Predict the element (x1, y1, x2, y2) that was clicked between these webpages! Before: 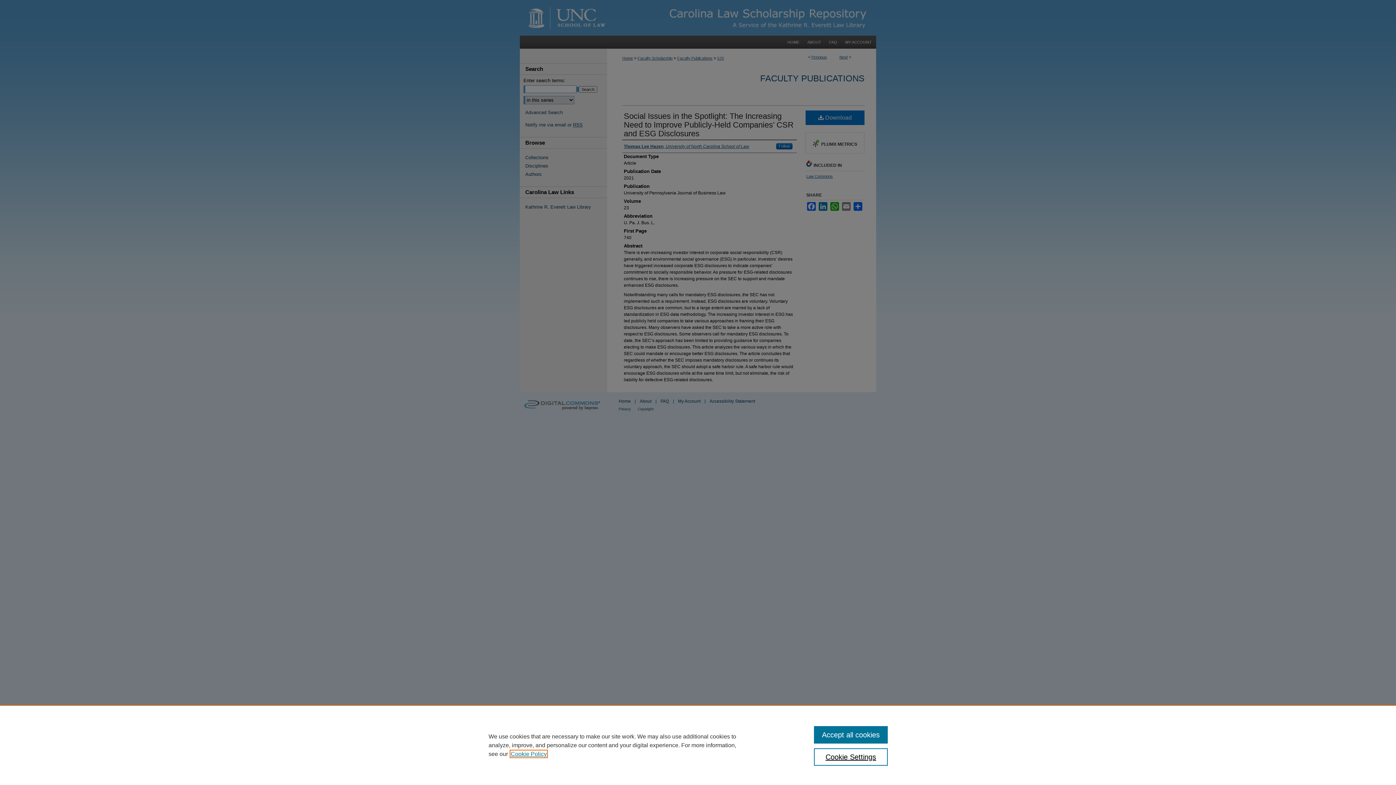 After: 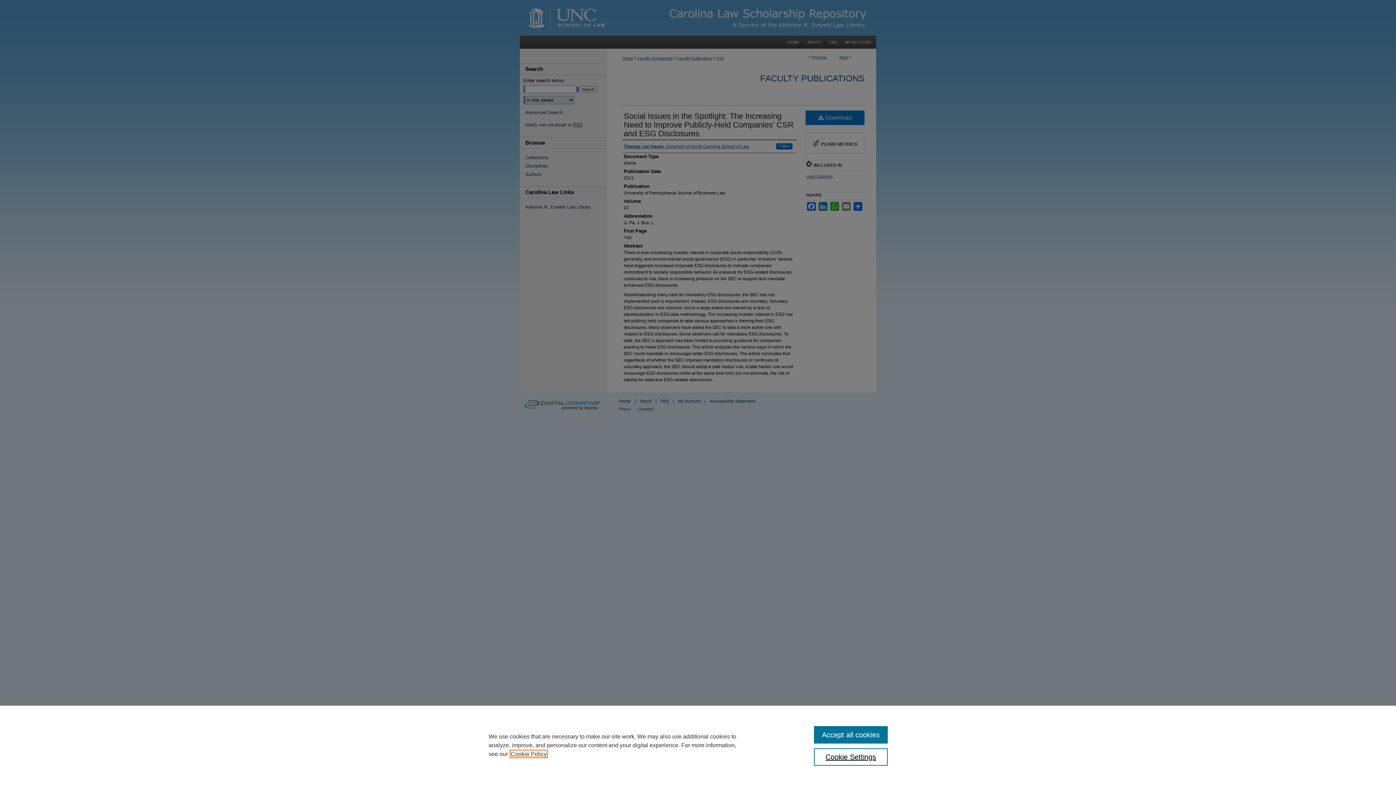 Action: label: , opens in a new tab bbox: (510, 751, 546, 757)